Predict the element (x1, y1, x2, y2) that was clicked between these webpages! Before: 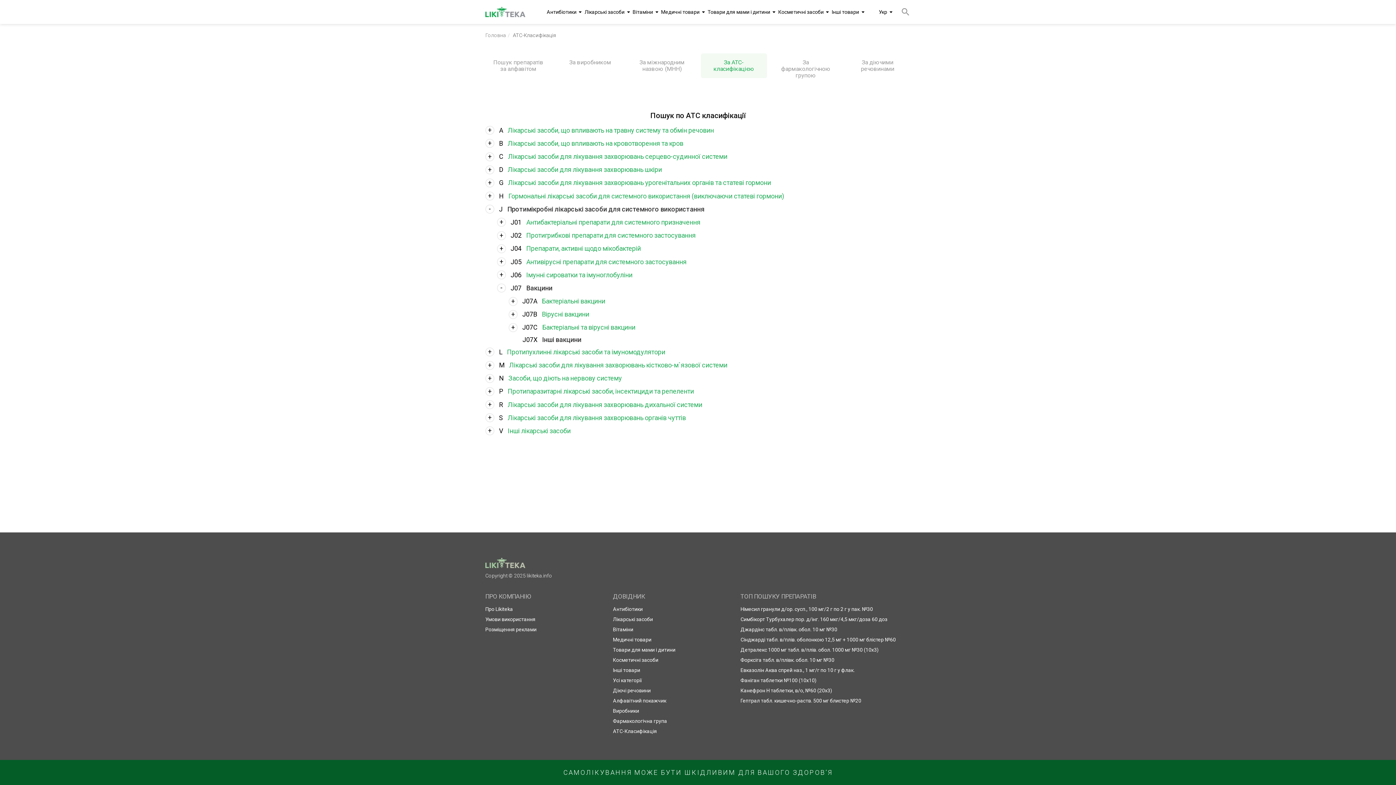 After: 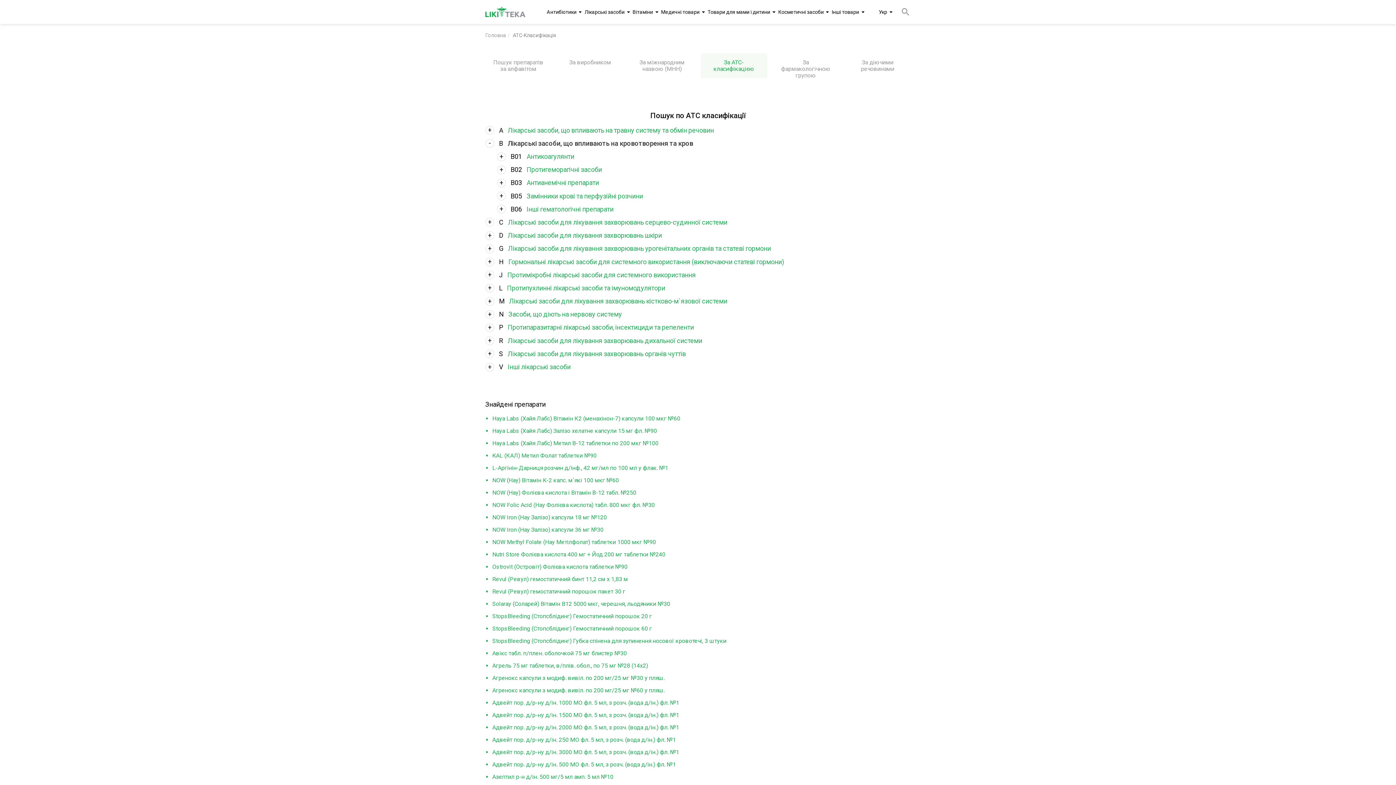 Action: label: Лікарські засоби, що впливають на кровотворення та кров bbox: (507, 139, 683, 147)